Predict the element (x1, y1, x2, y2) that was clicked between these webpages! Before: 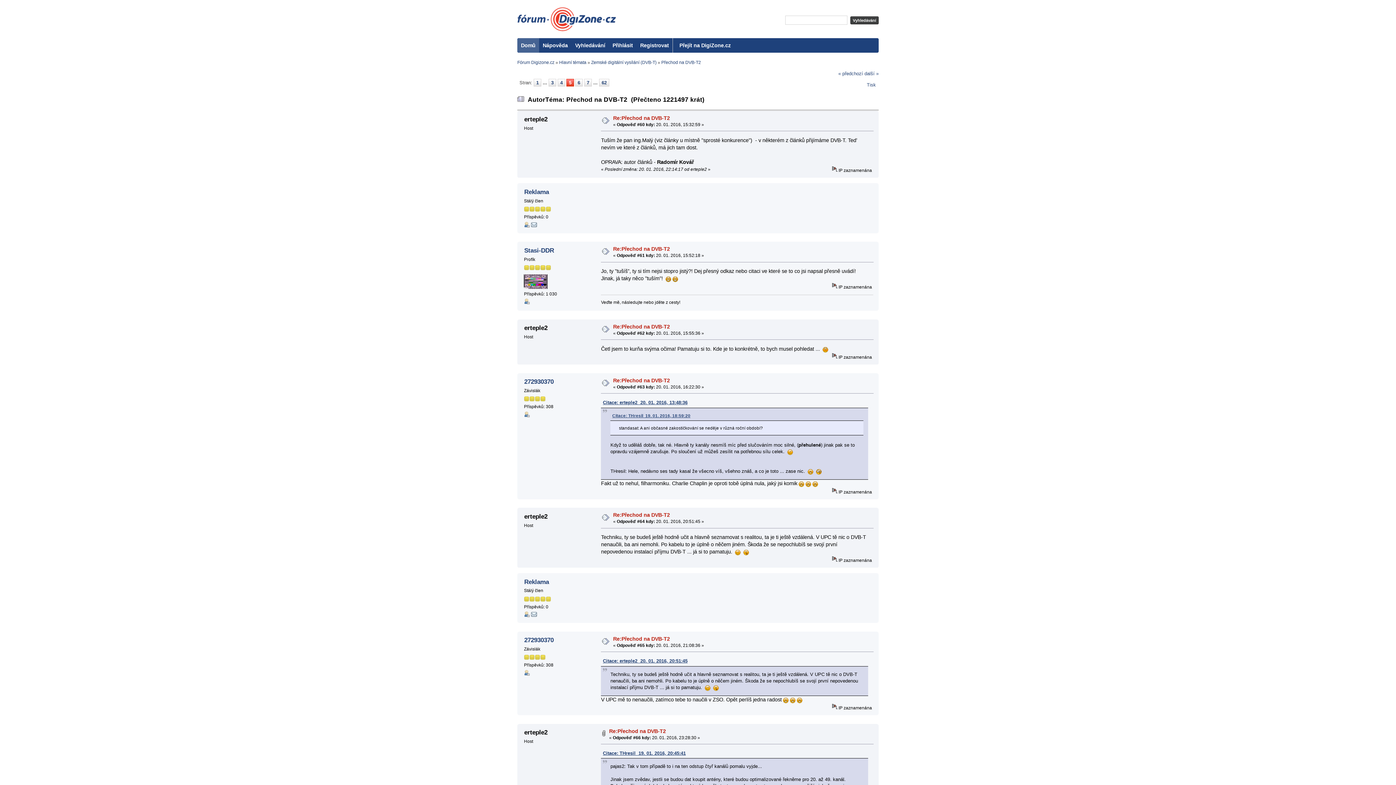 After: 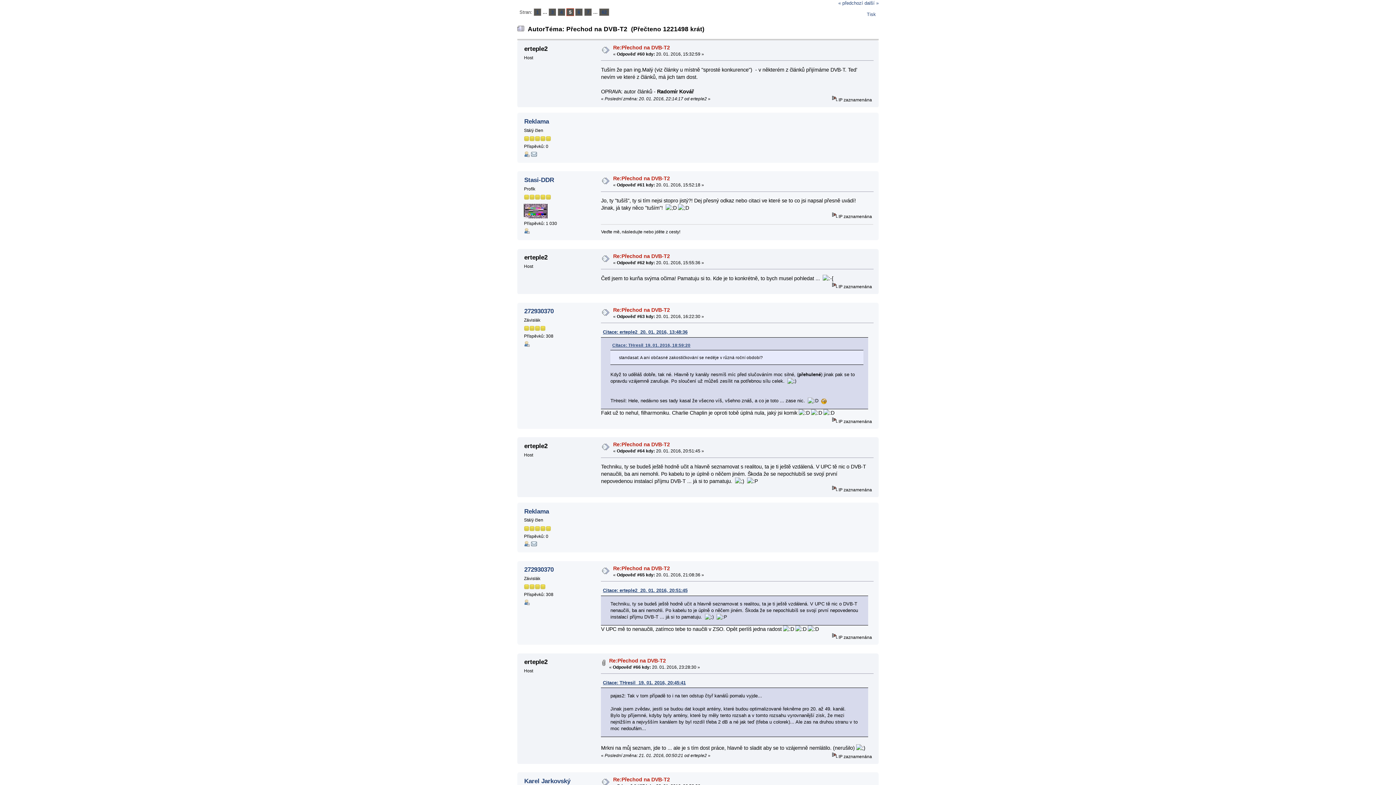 Action: label: Re:Přechod na DVB-T2 bbox: (613, 115, 670, 120)